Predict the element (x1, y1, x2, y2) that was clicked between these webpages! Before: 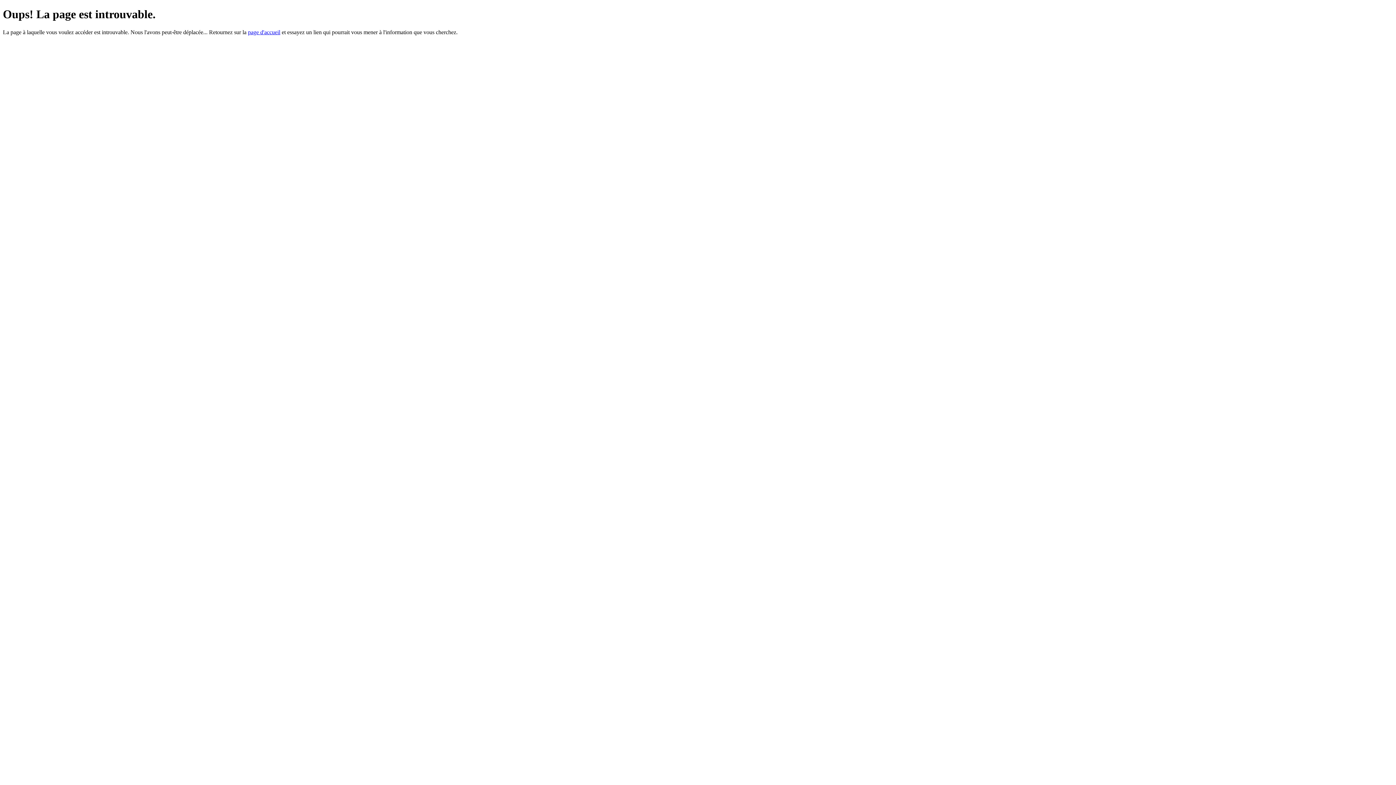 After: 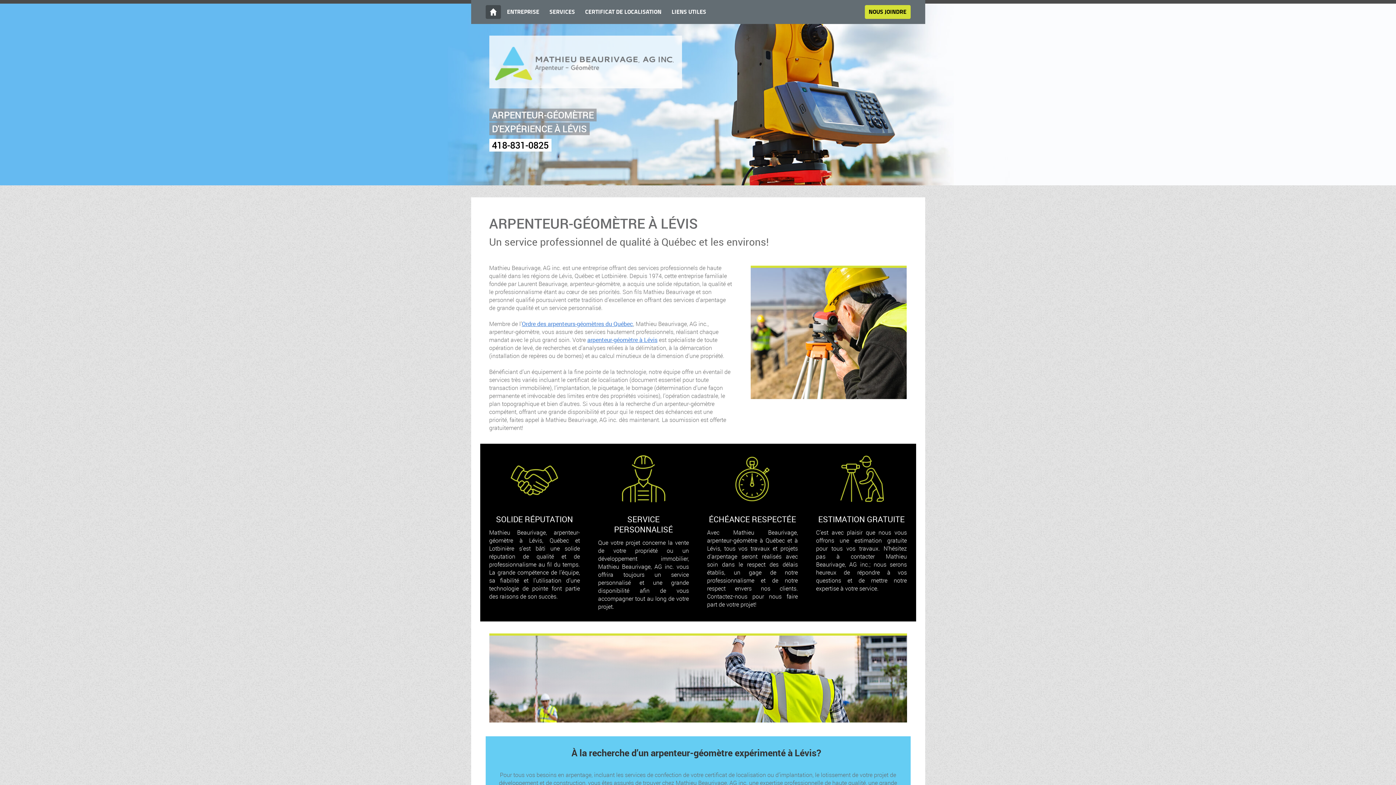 Action: bbox: (248, 29, 280, 35) label: page d'accueil